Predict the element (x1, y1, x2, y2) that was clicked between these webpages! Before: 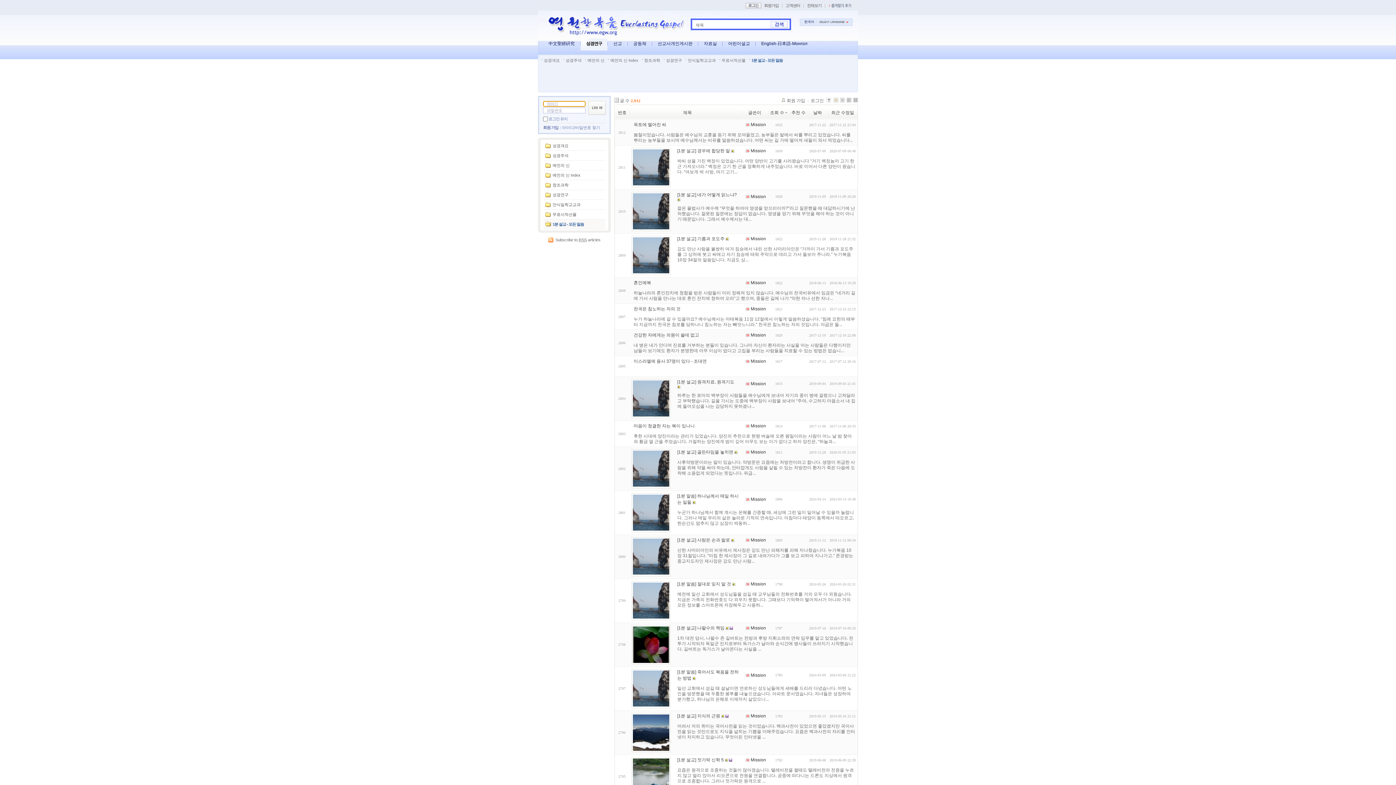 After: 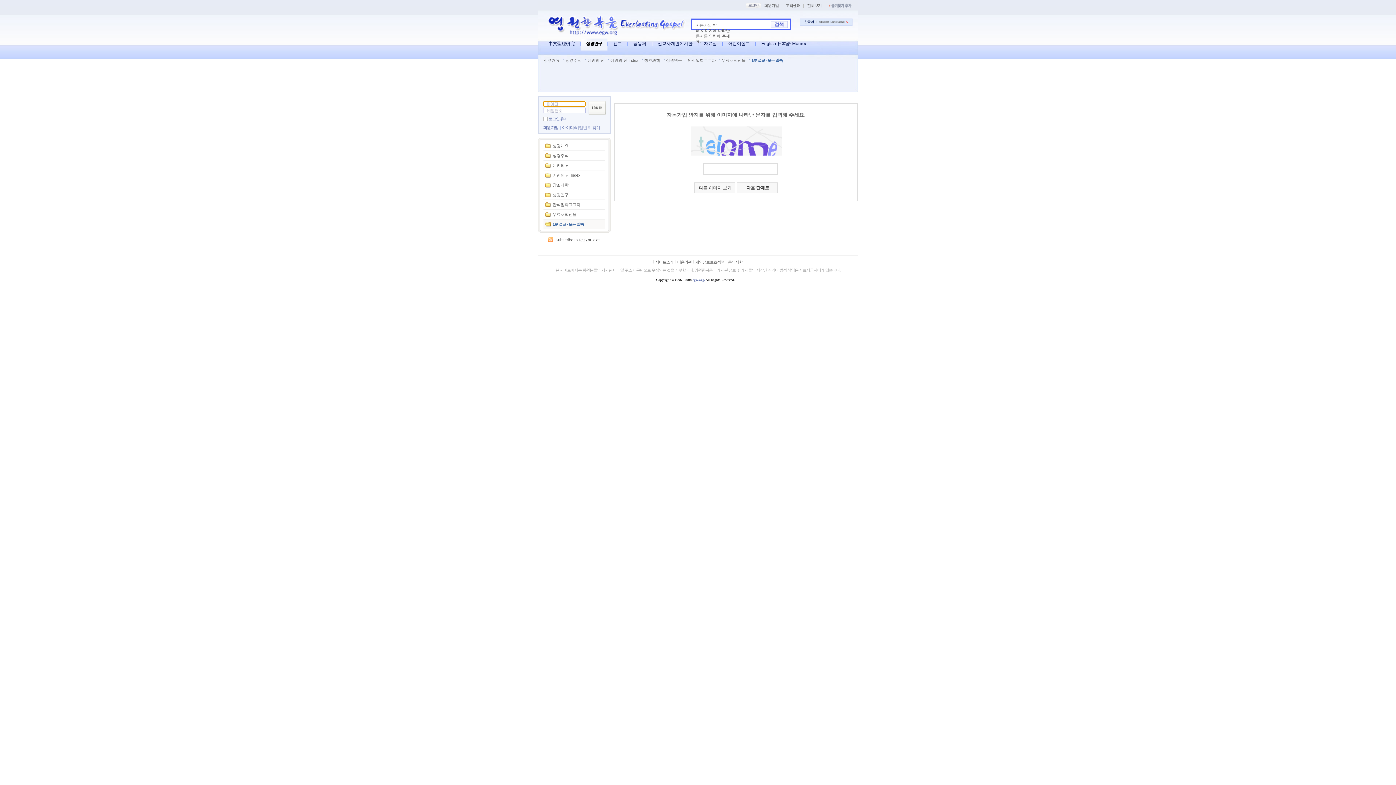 Action: bbox: (764, 3, 778, 7) label: 회원가입